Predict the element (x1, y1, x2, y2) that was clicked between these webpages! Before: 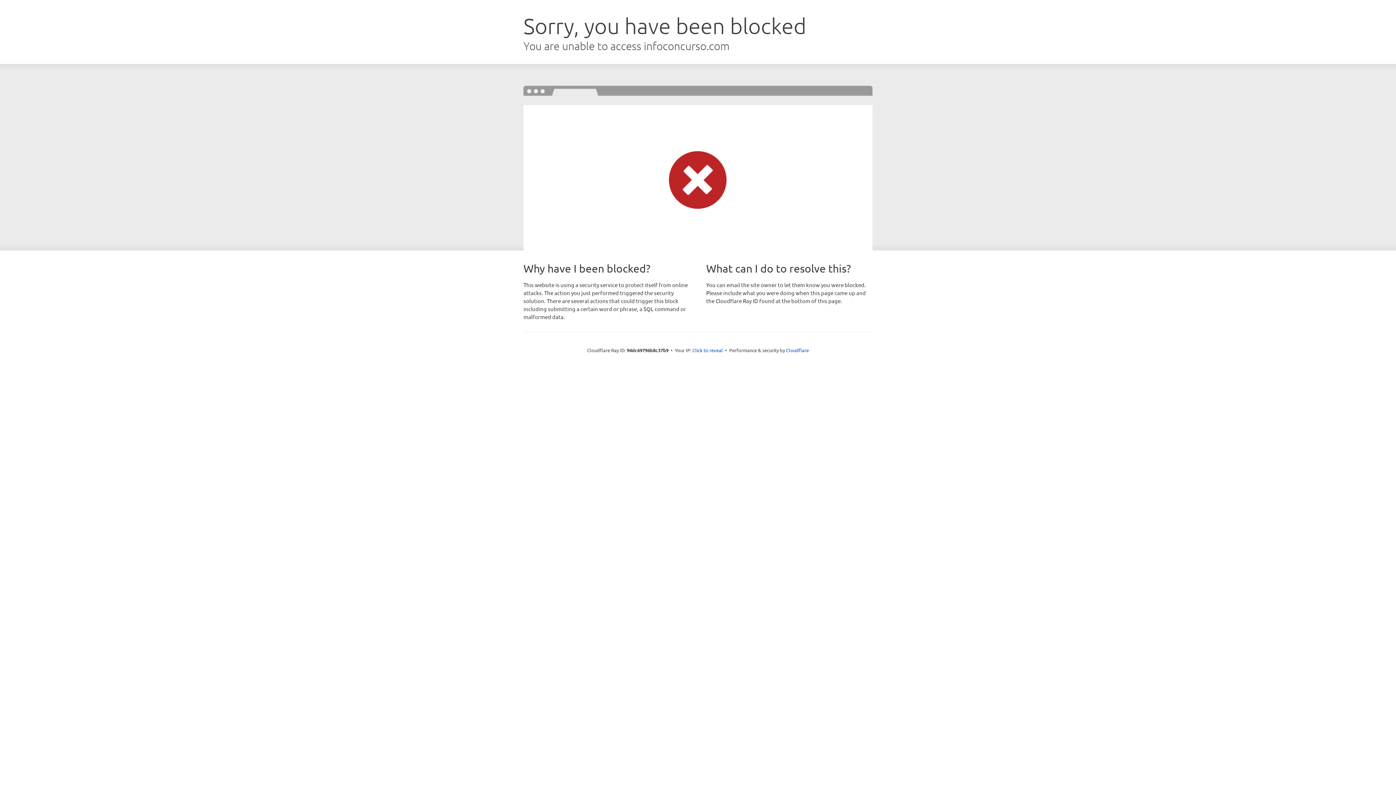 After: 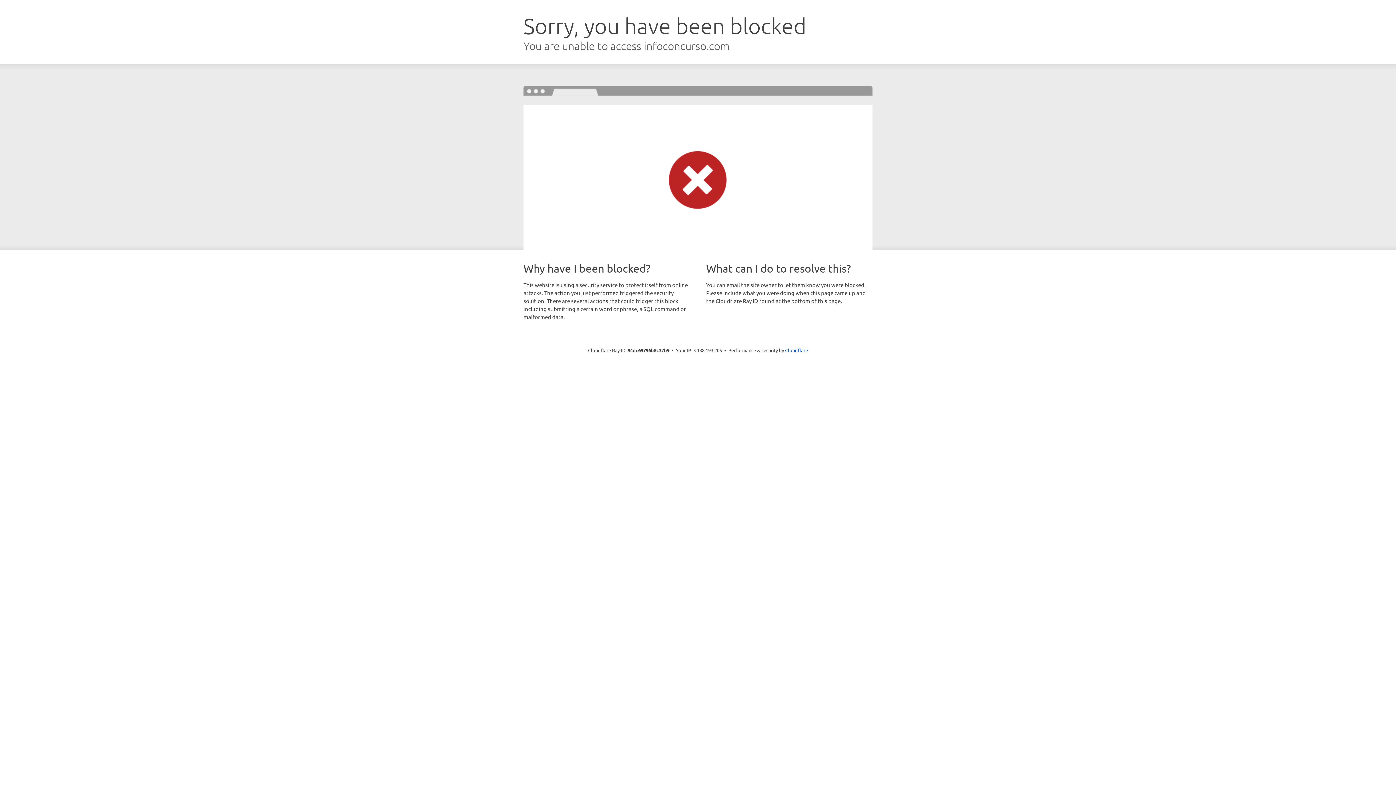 Action: label: Click to reveal bbox: (692, 346, 723, 353)